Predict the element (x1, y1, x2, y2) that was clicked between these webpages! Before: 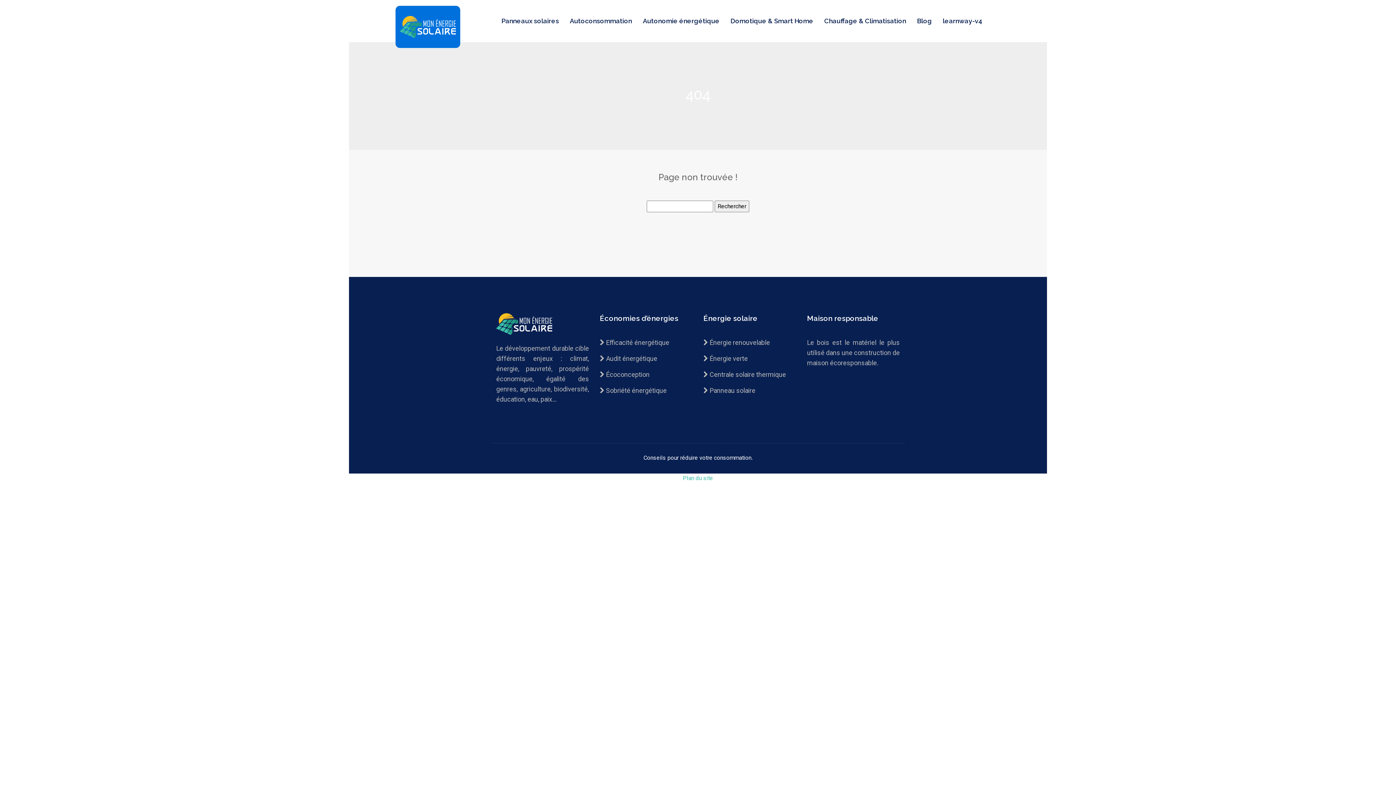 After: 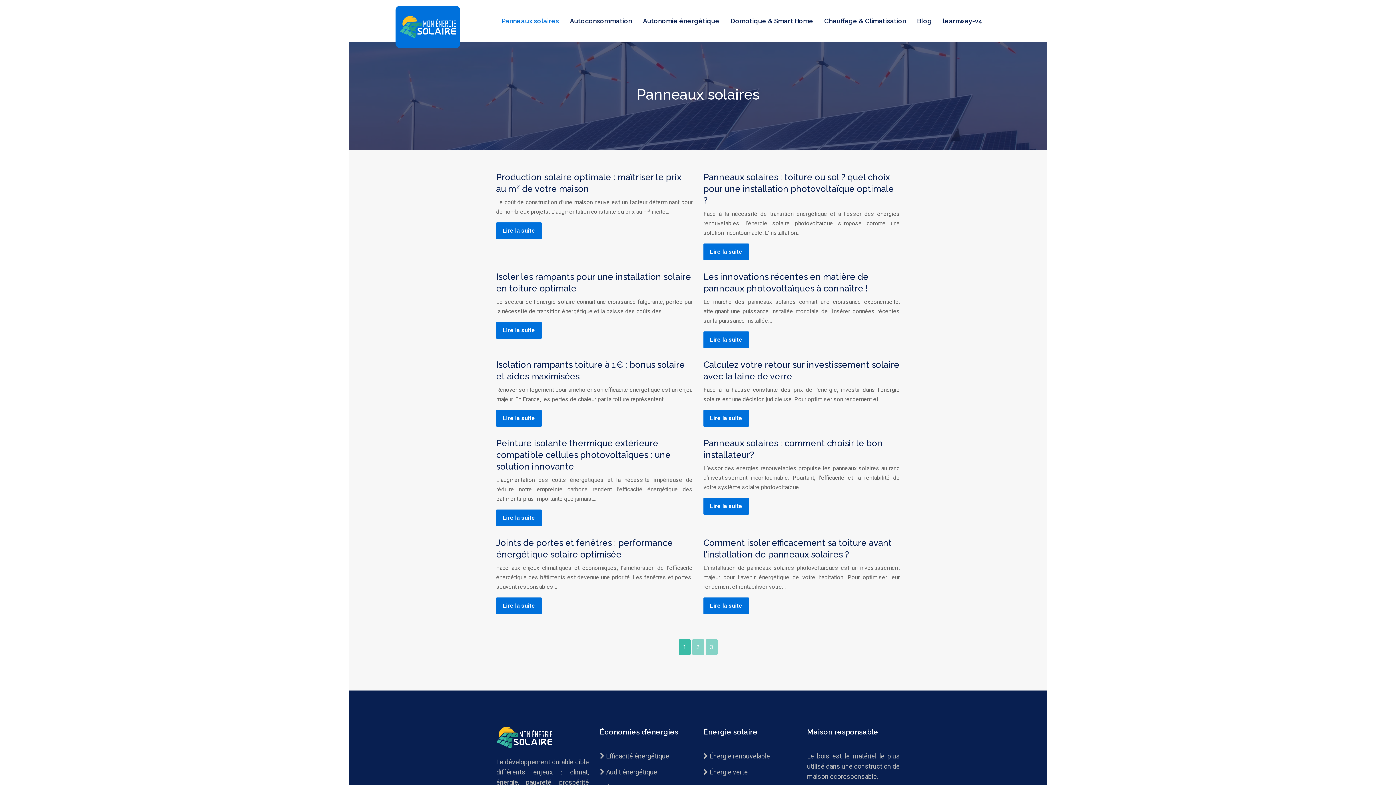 Action: label: Panneaux solaires bbox: (501, 2, 559, 39)